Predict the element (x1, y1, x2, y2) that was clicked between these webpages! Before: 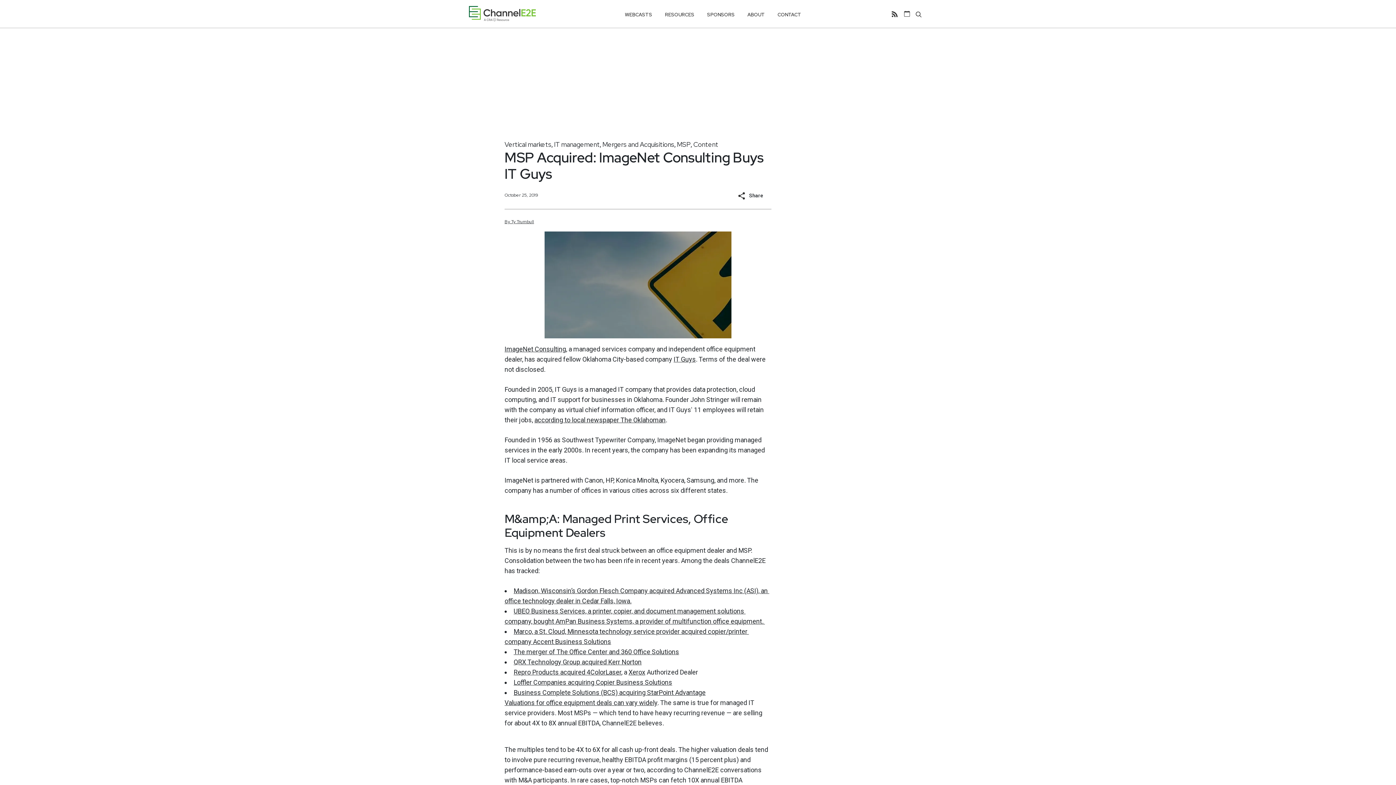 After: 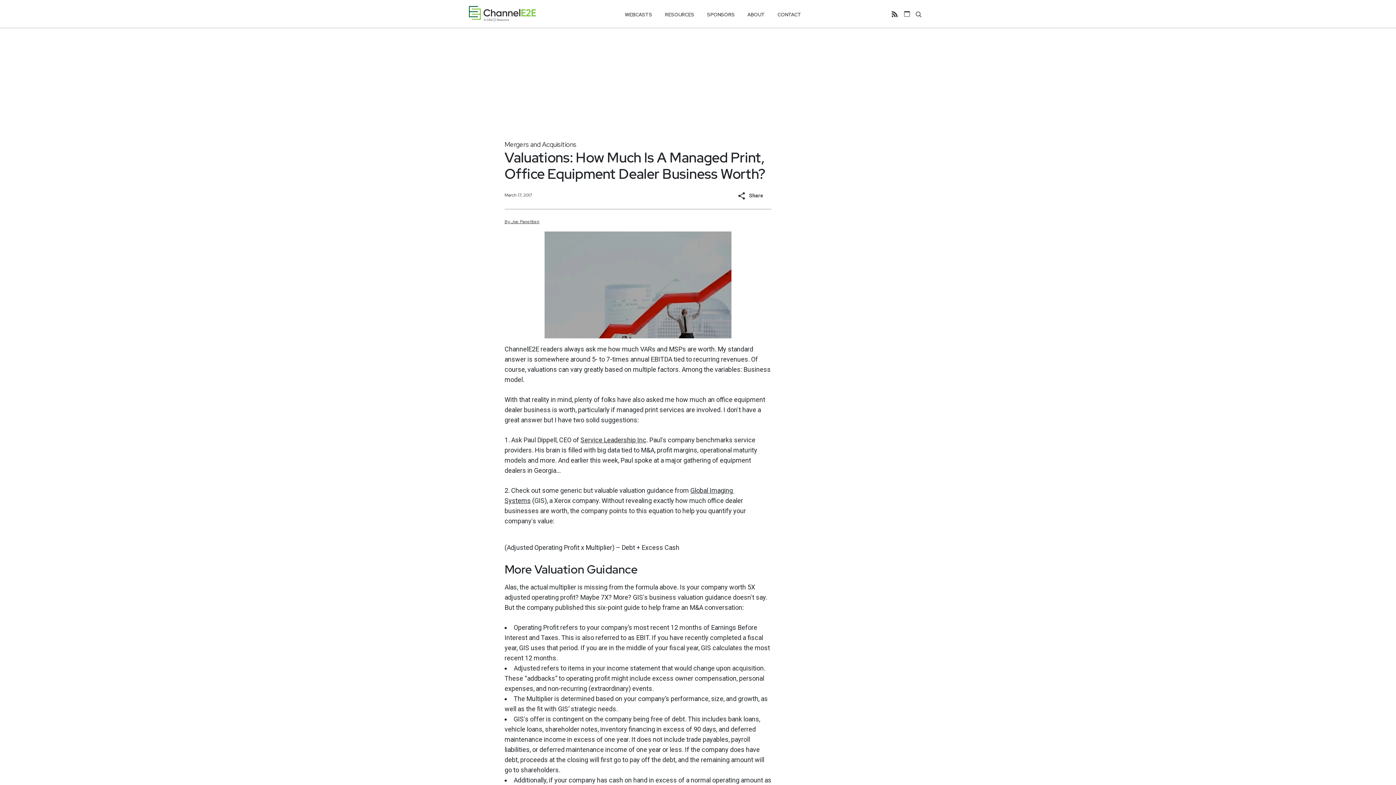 Action: label: Valuations for office equipment deals can vary widely bbox: (504, 699, 657, 707)